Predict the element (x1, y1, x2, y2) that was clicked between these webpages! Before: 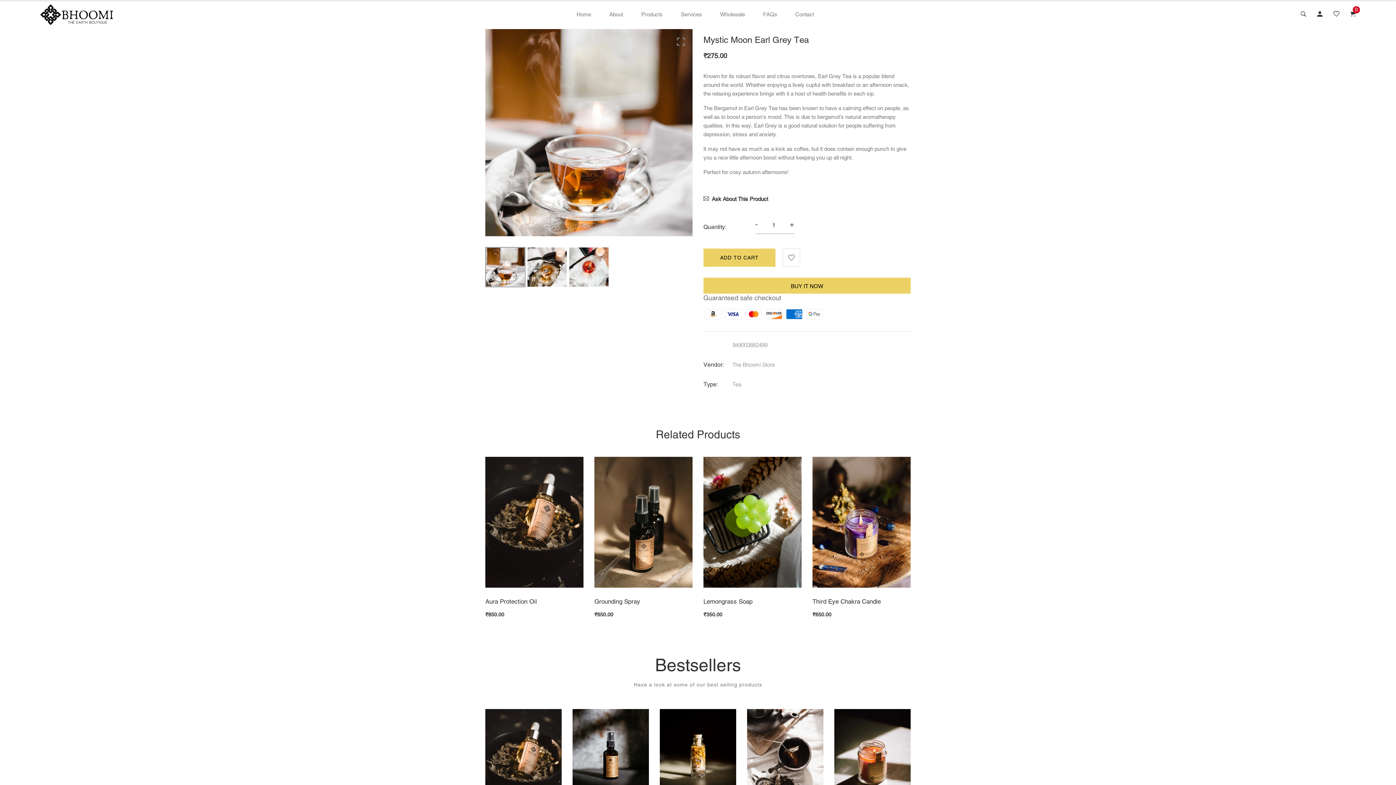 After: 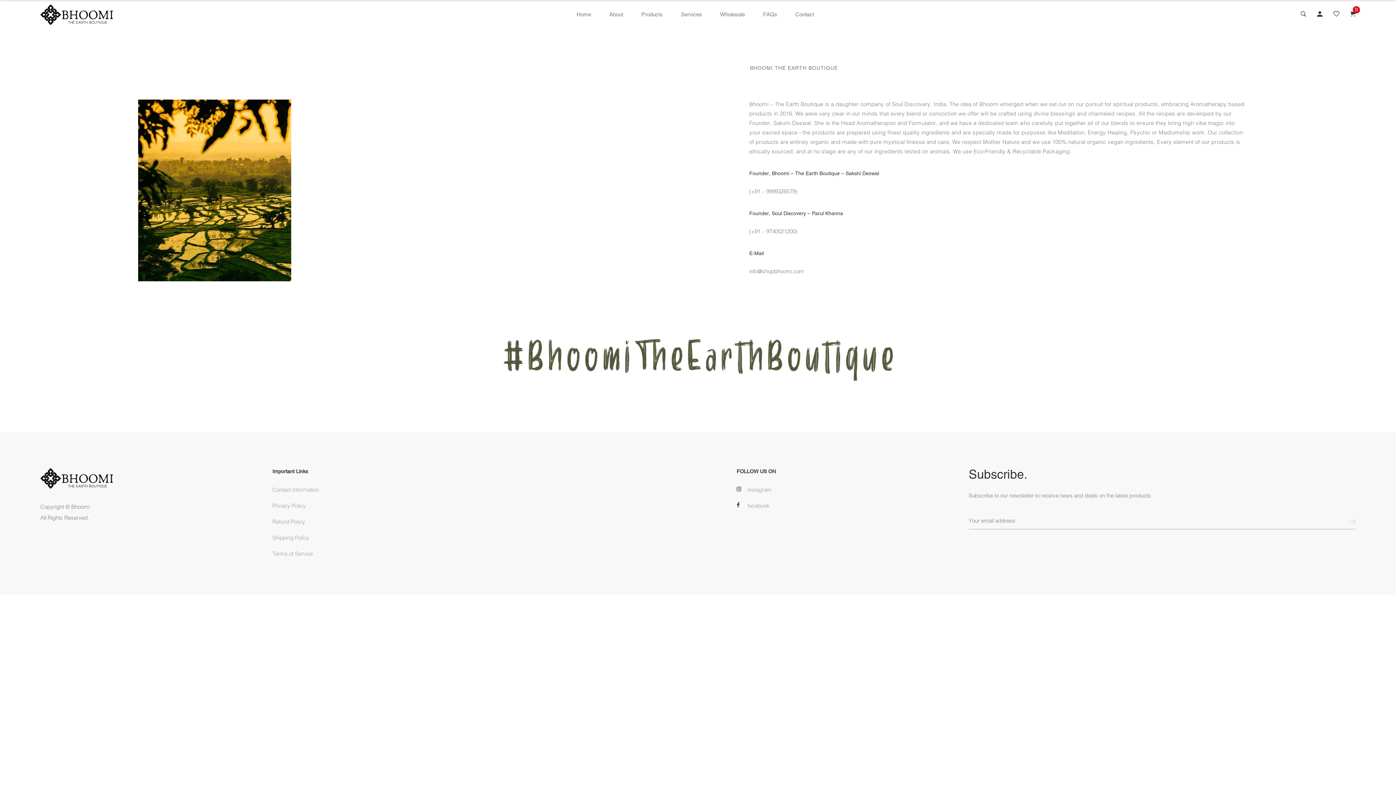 Action: label: About bbox: (609, 0, 623, 29)